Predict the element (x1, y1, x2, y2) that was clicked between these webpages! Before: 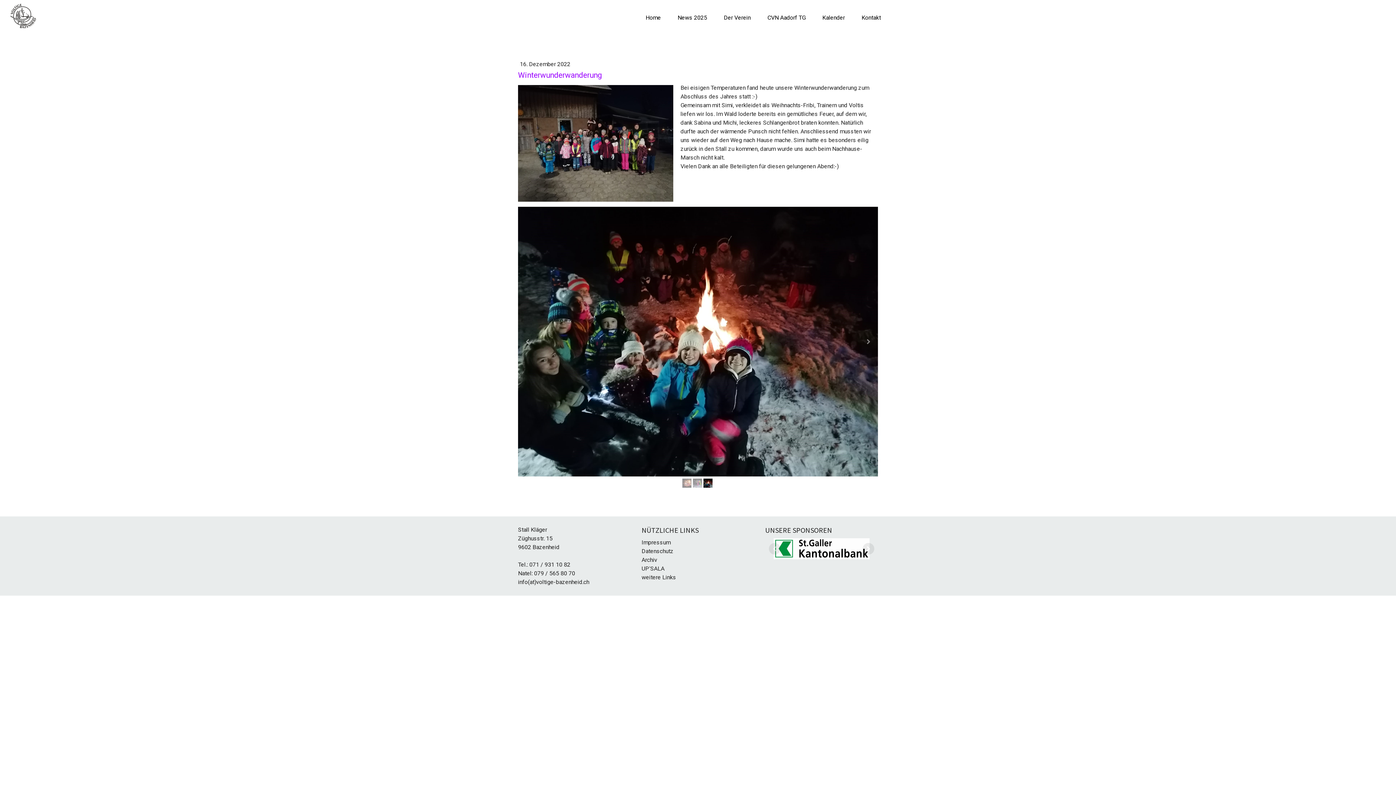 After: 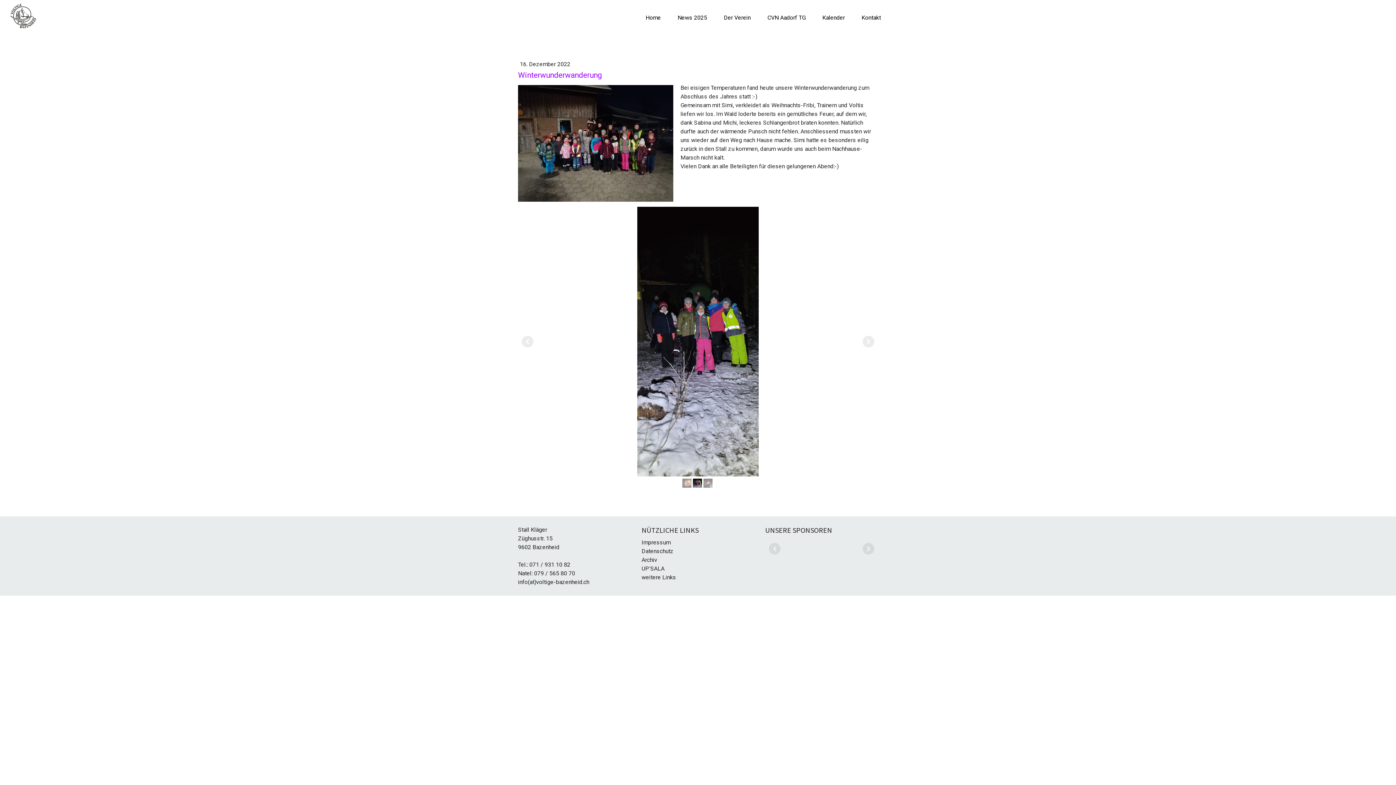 Action: bbox: (518, 578, 589, 585) label: info(at)voltige-bazenheid.ch